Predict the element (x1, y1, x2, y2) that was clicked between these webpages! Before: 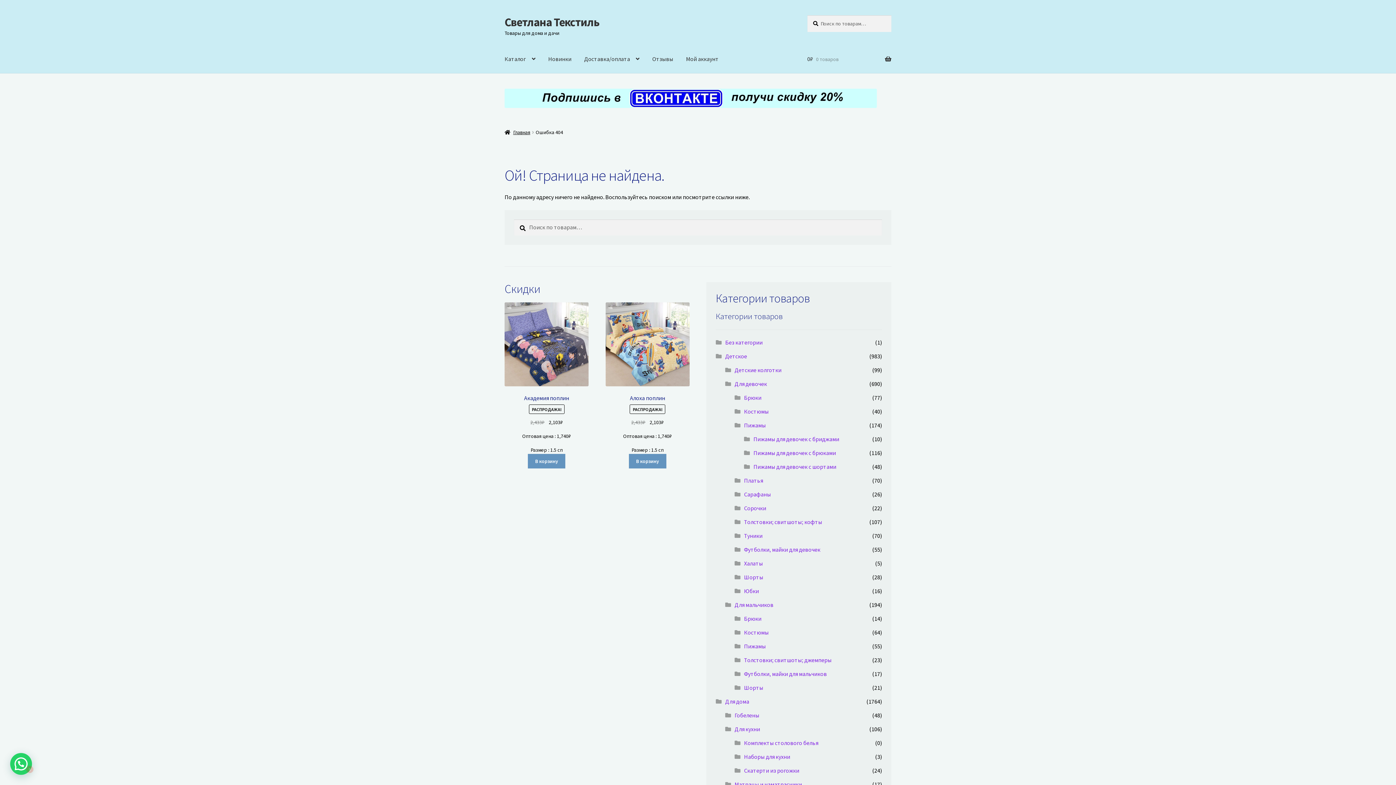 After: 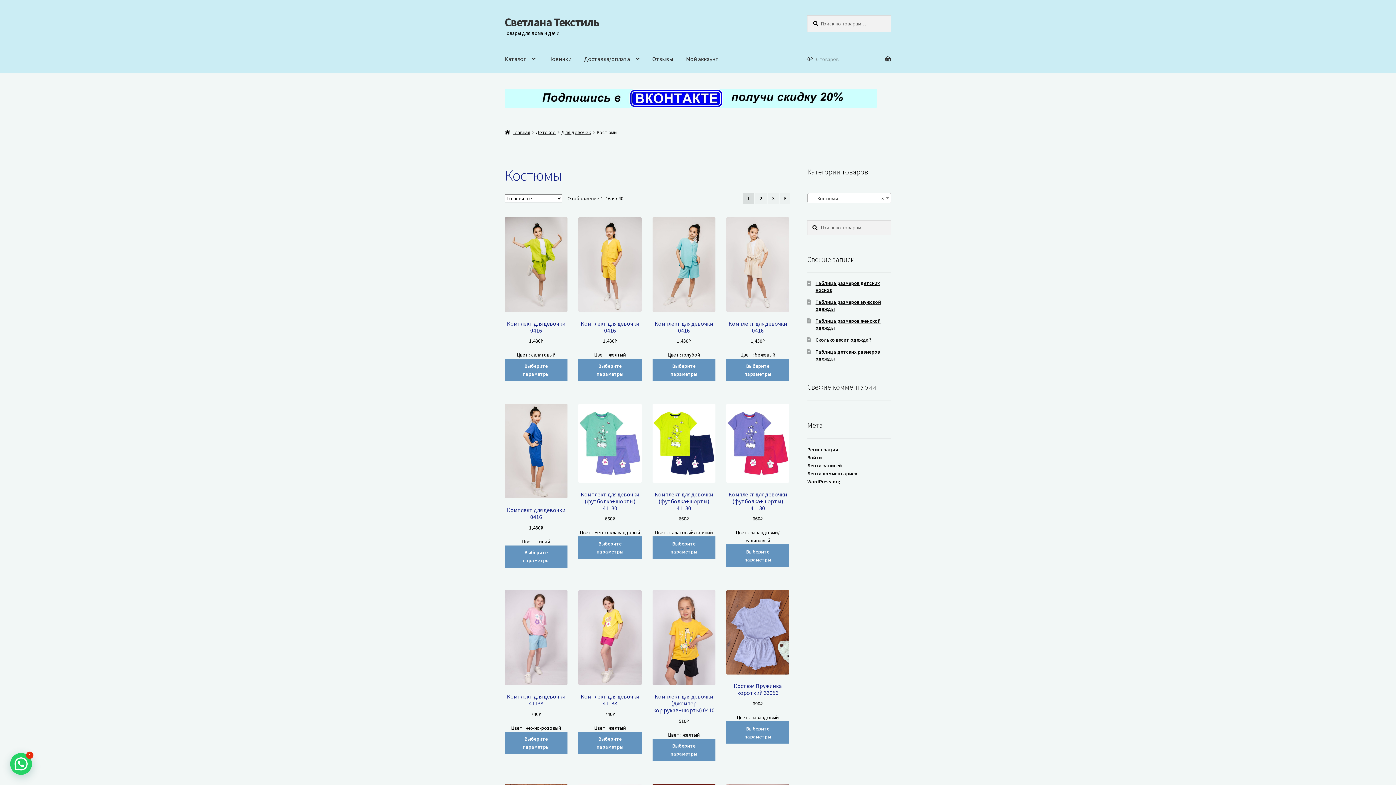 Action: bbox: (744, 407, 768, 415) label: Костюмы